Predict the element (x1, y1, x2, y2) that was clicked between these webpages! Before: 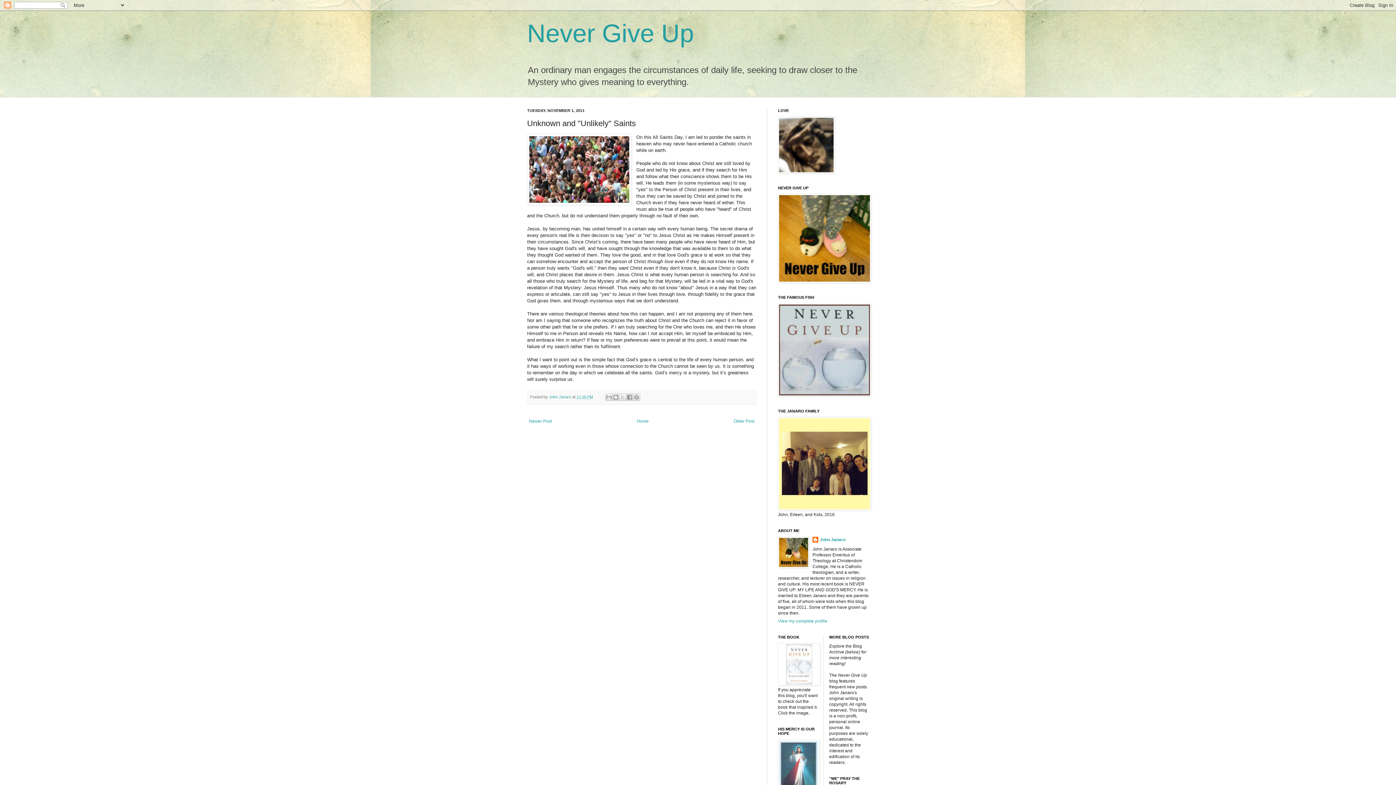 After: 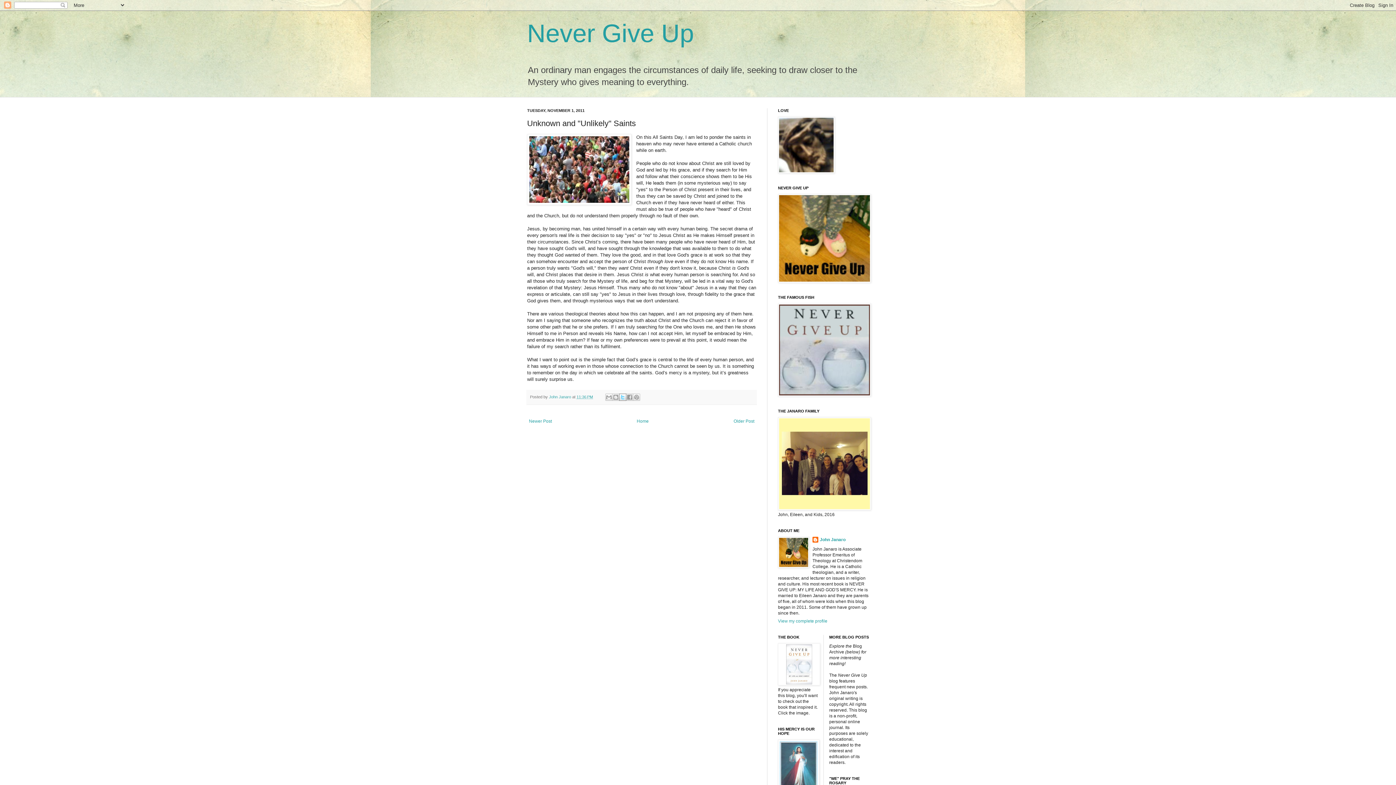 Action: label: Share to X bbox: (619, 393, 626, 401)